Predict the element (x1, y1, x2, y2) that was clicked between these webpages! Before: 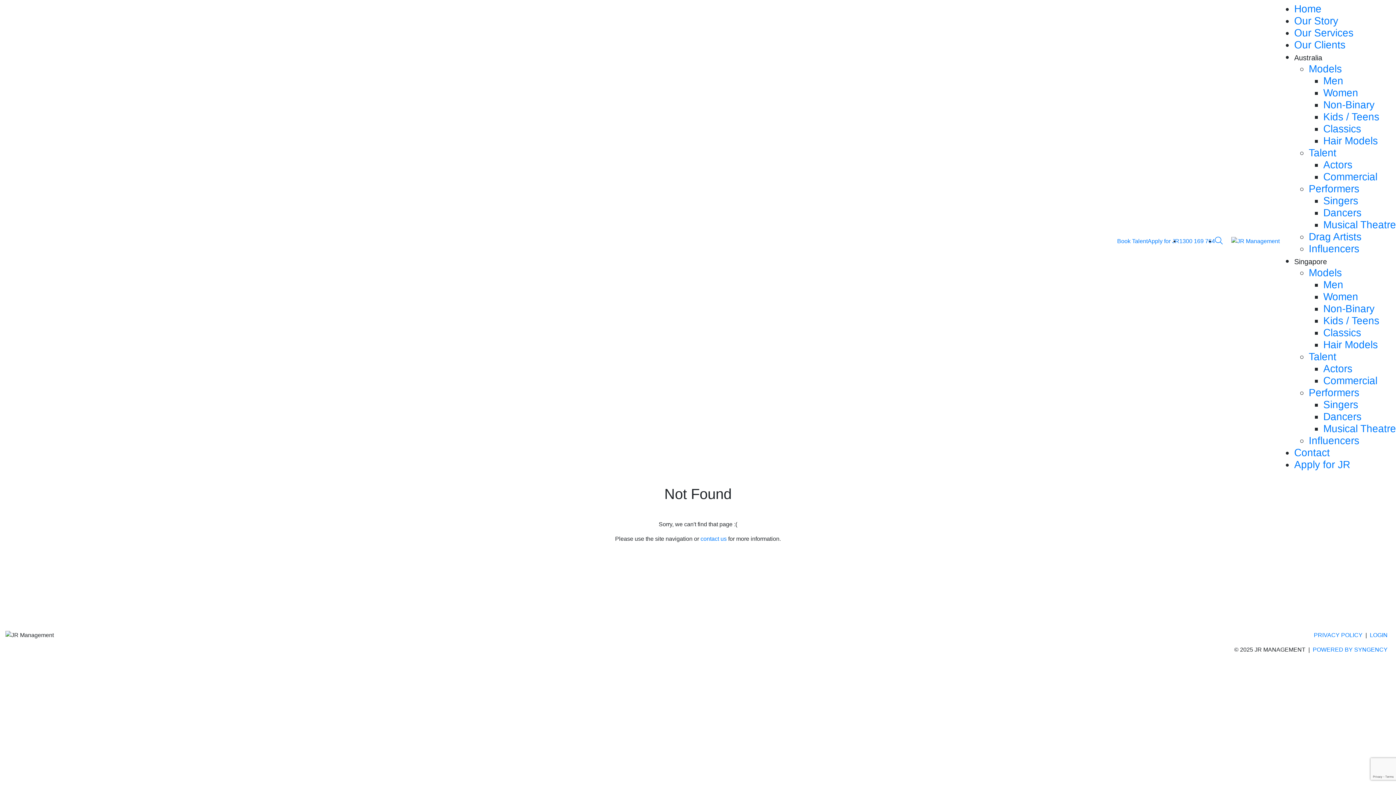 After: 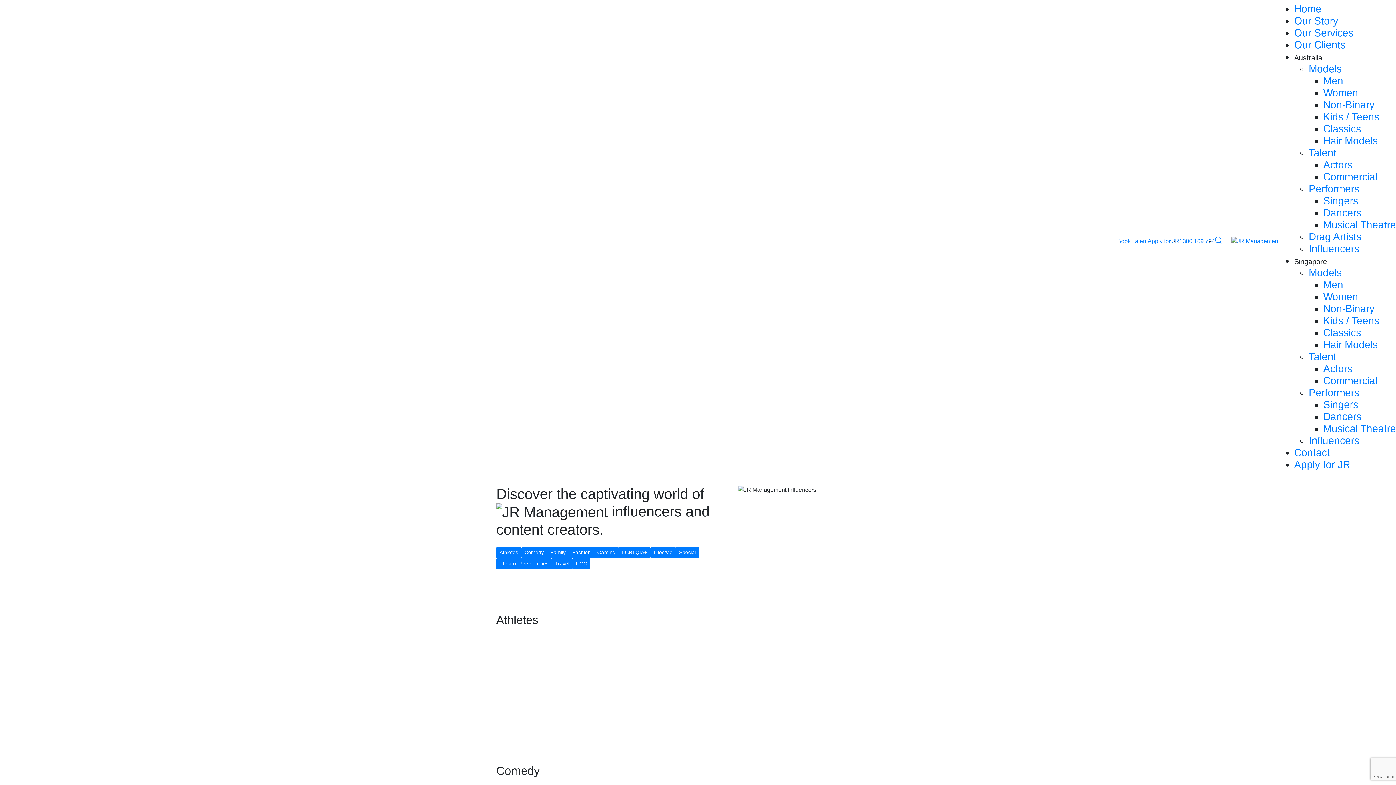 Action: bbox: (1309, 243, 1359, 254) label: Influencers